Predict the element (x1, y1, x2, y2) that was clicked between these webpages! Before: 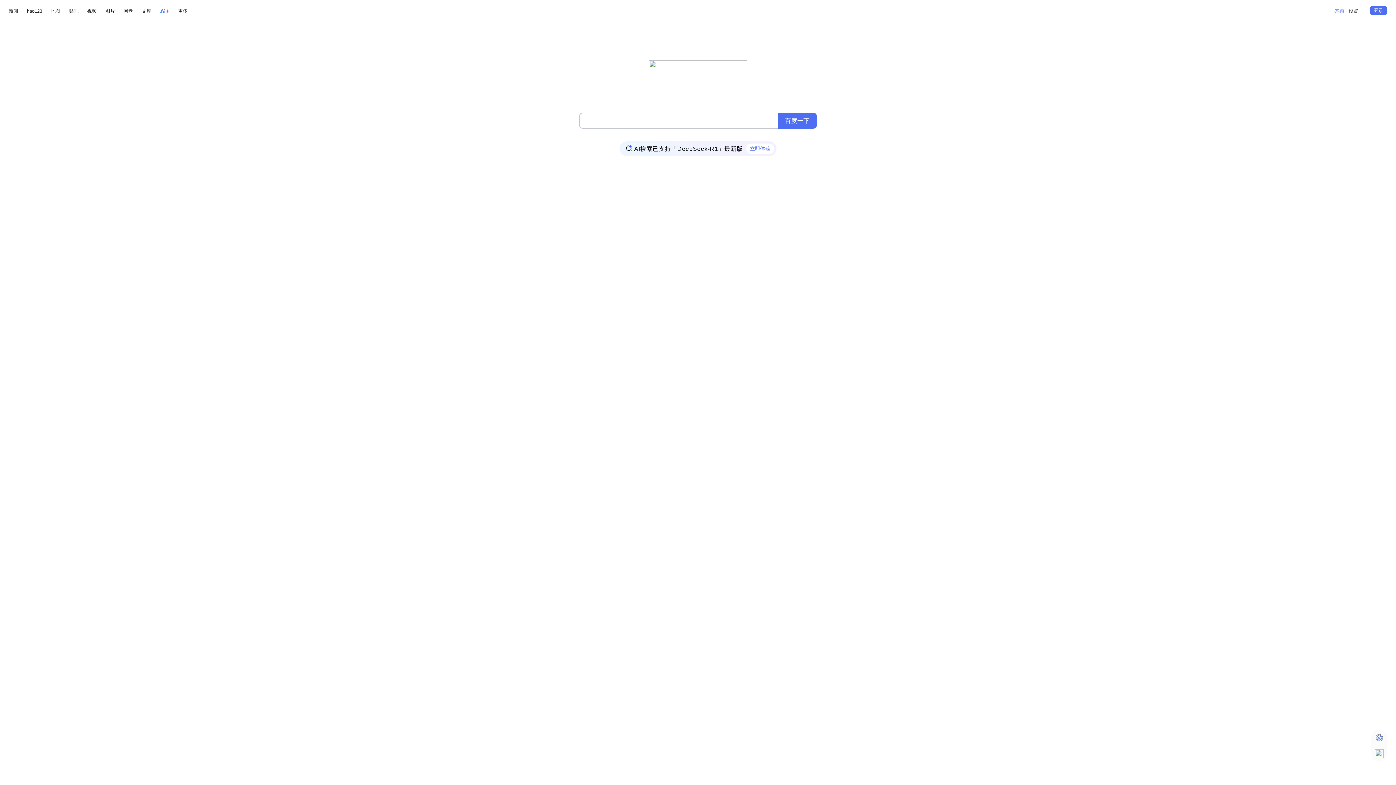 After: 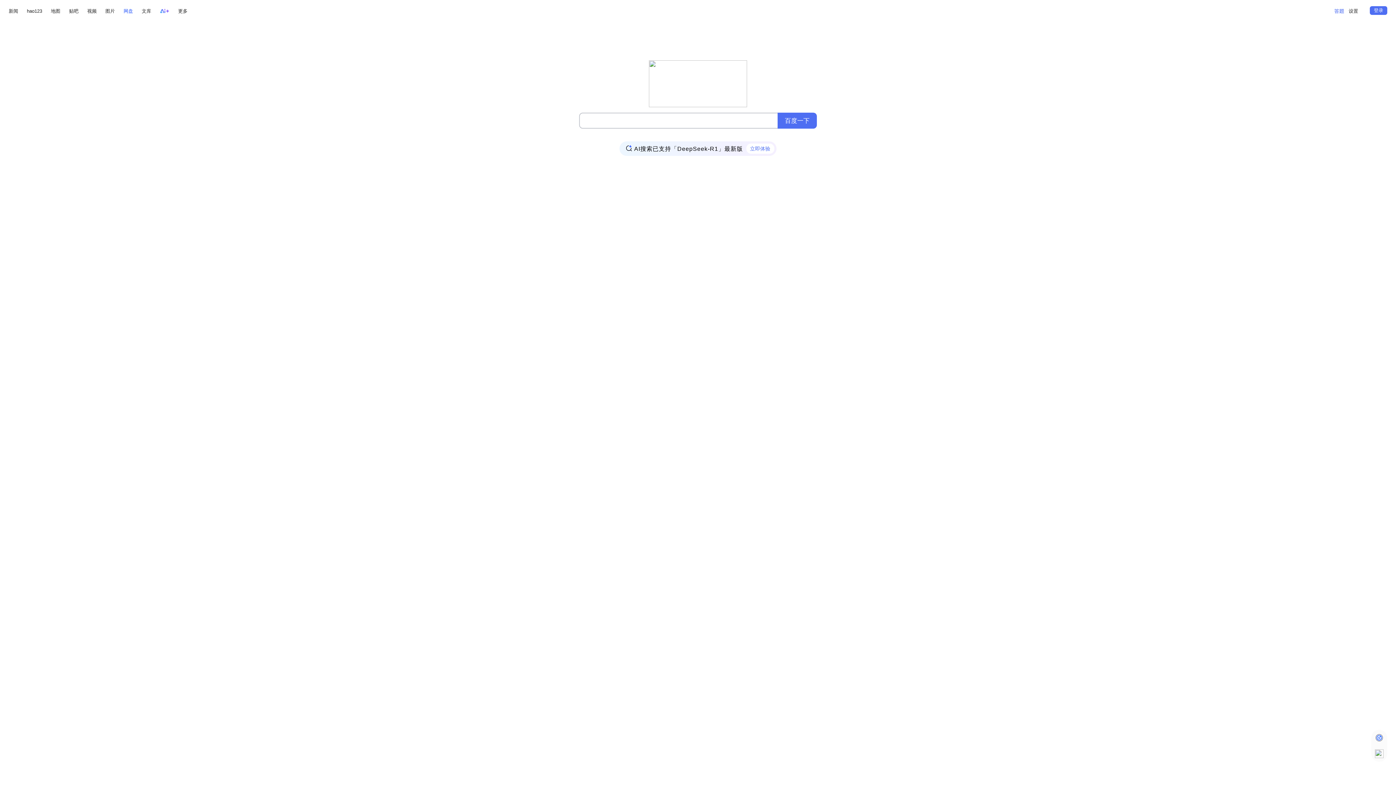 Action: label: 网盘 bbox: (123, 6, 133, 15)